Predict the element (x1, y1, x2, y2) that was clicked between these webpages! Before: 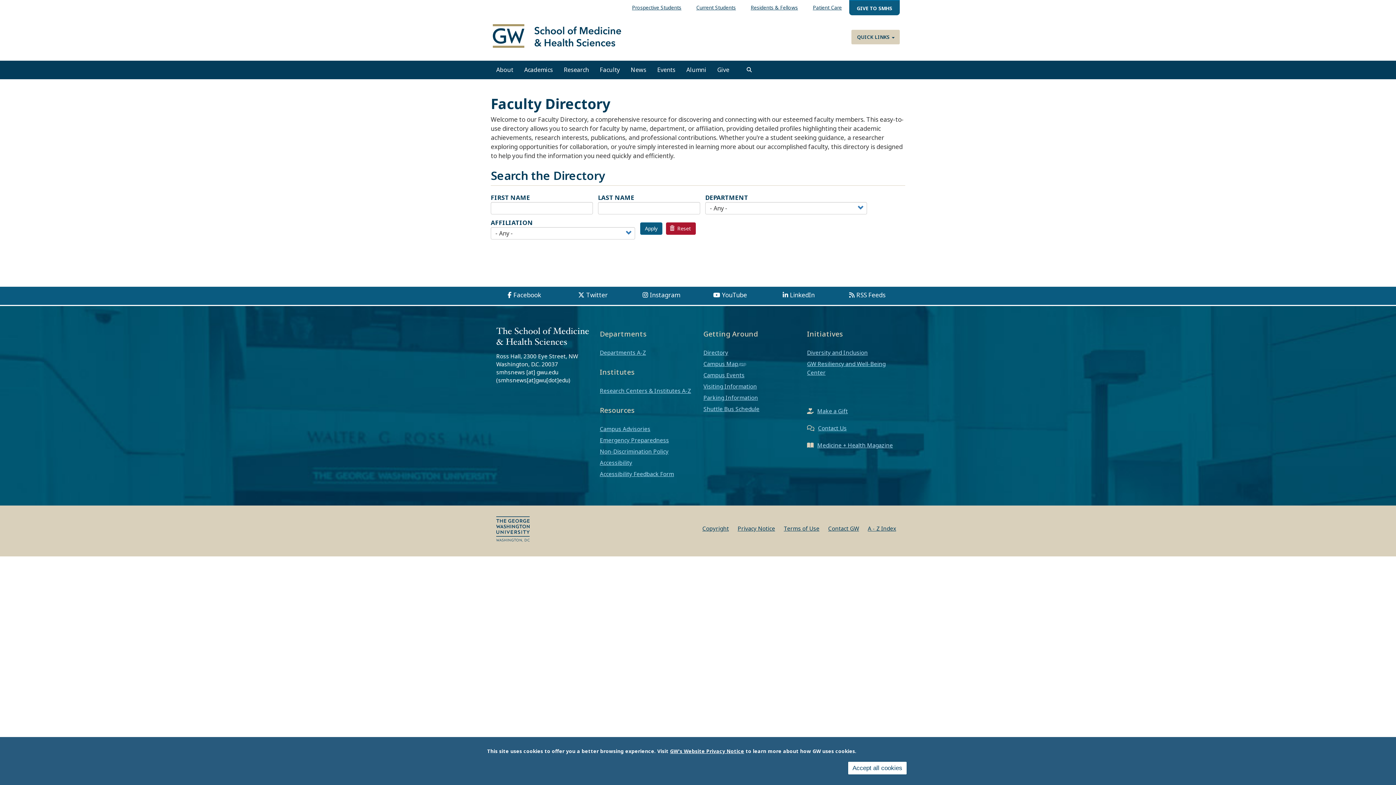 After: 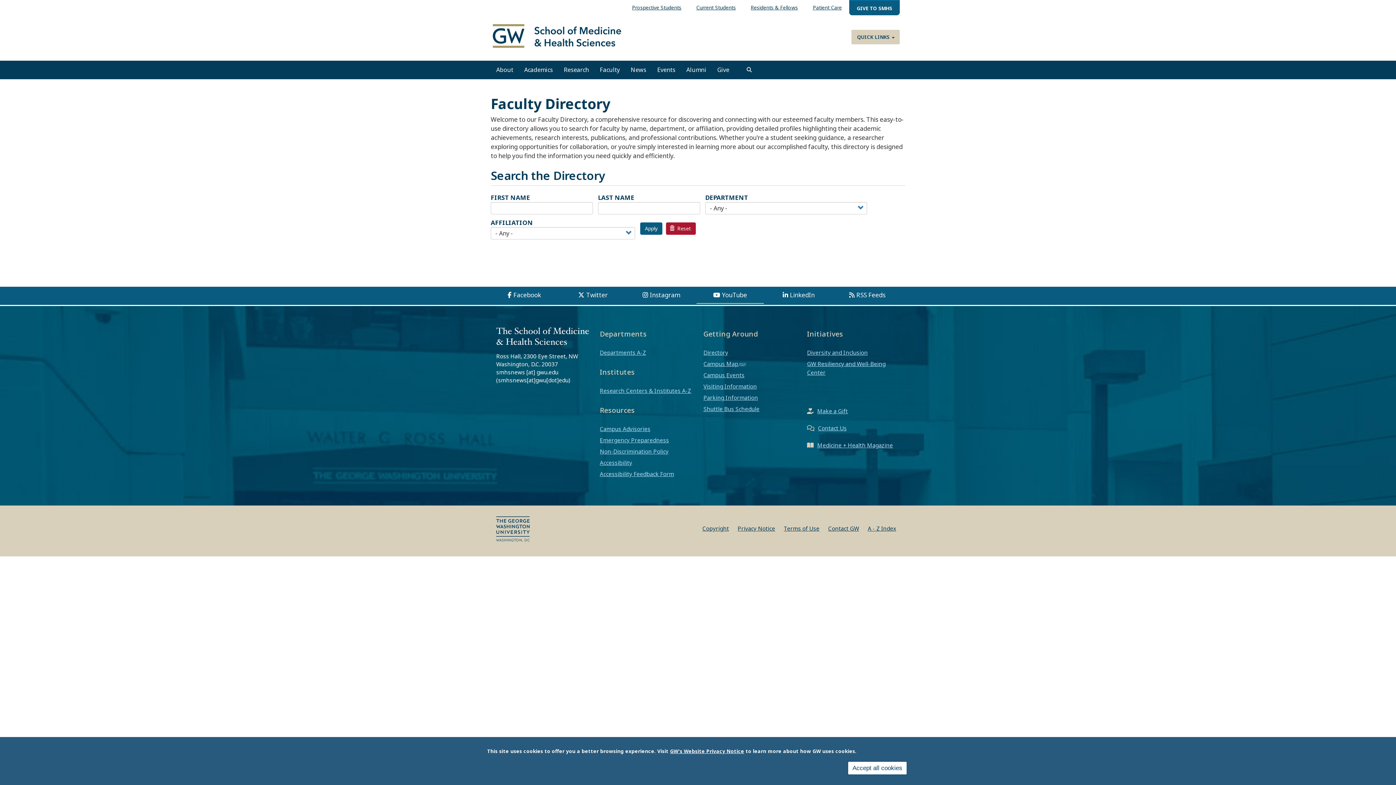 Action: bbox: (696, 286, 763, 303) label: YouTube